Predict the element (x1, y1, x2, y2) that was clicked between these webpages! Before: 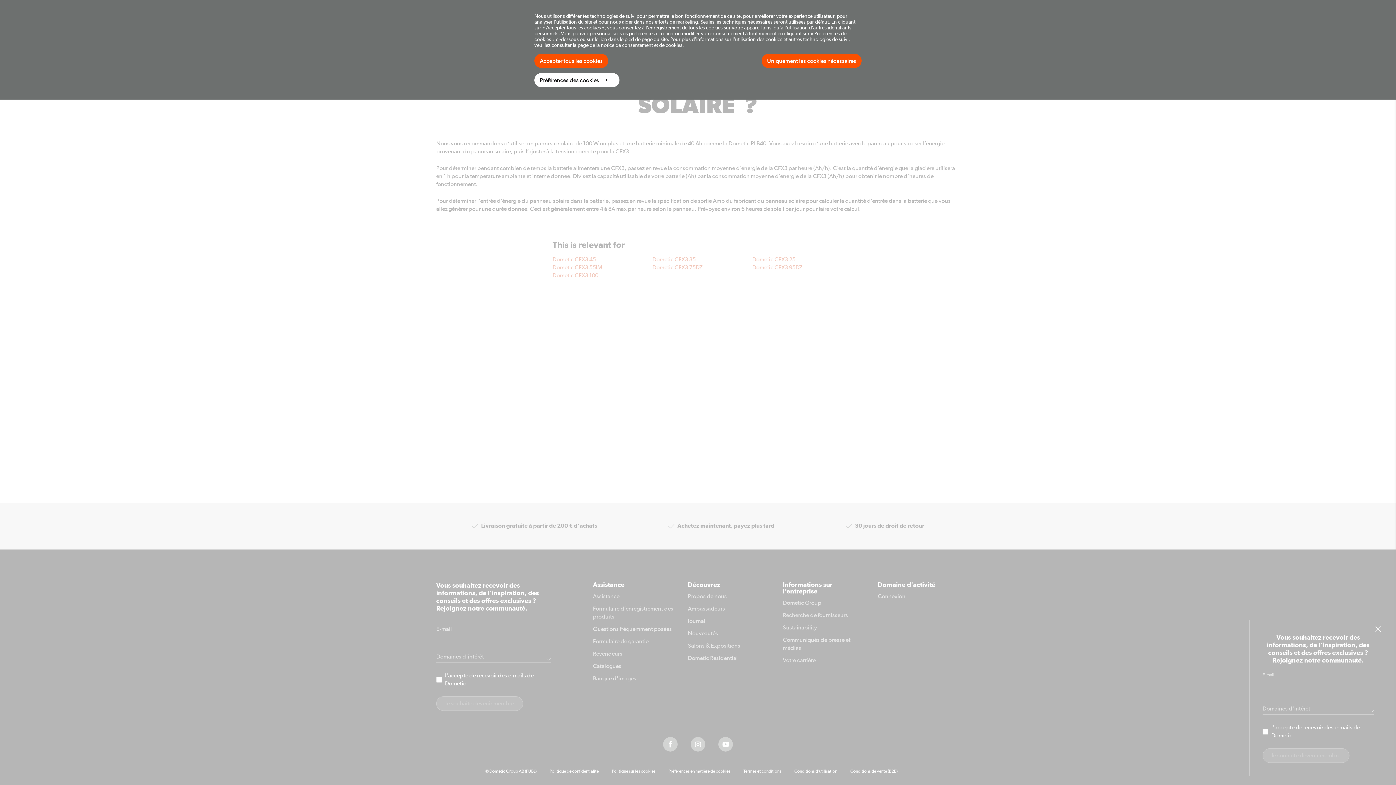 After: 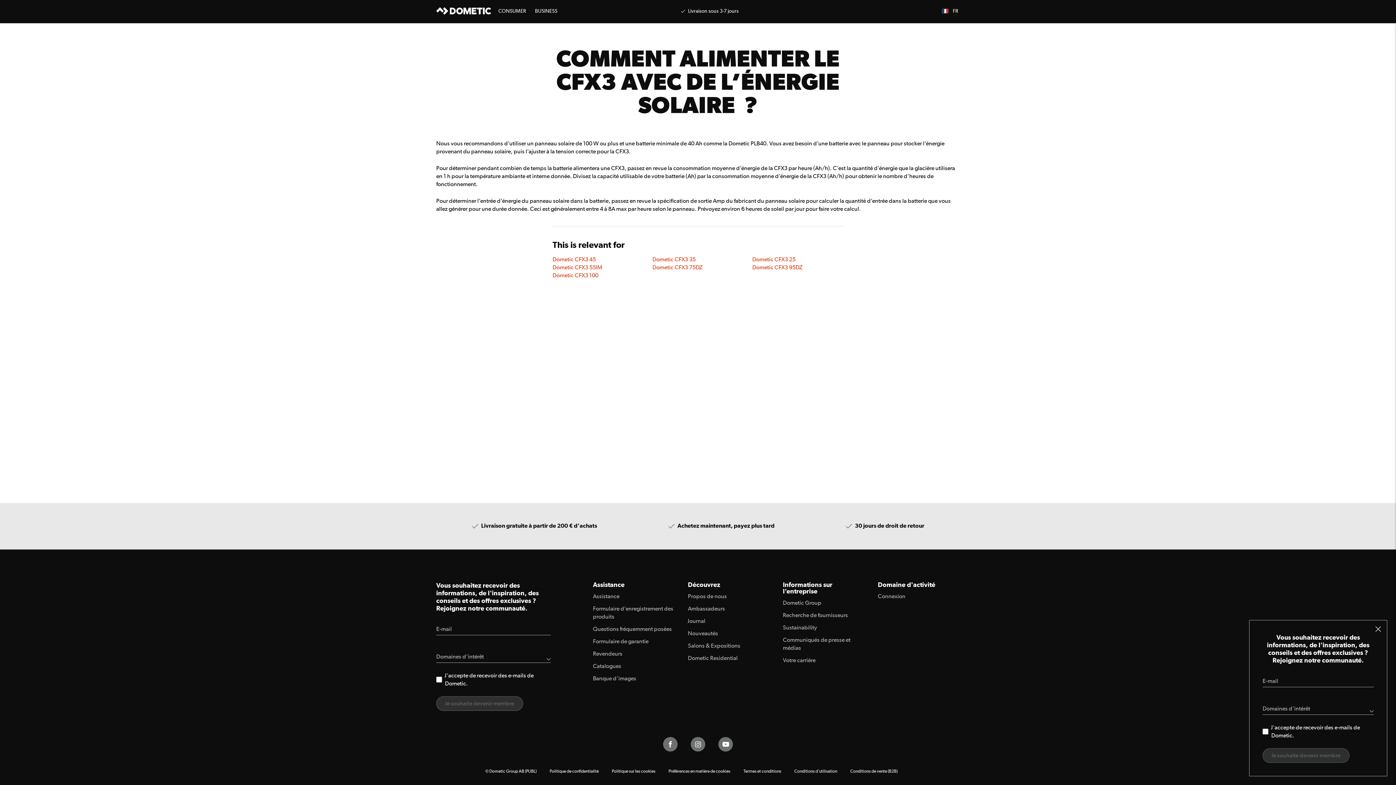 Action: label: Accepter tous les cookies bbox: (534, 53, 608, 68)